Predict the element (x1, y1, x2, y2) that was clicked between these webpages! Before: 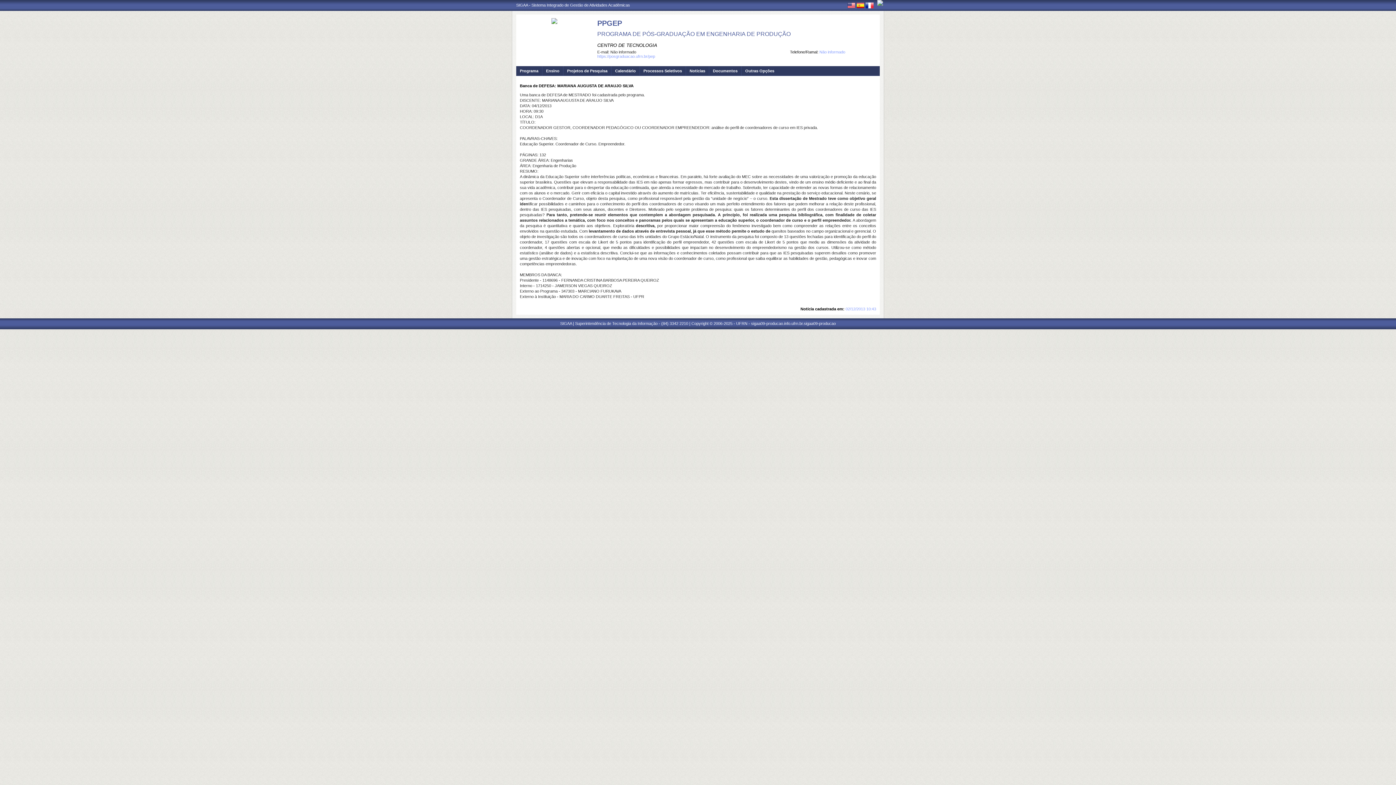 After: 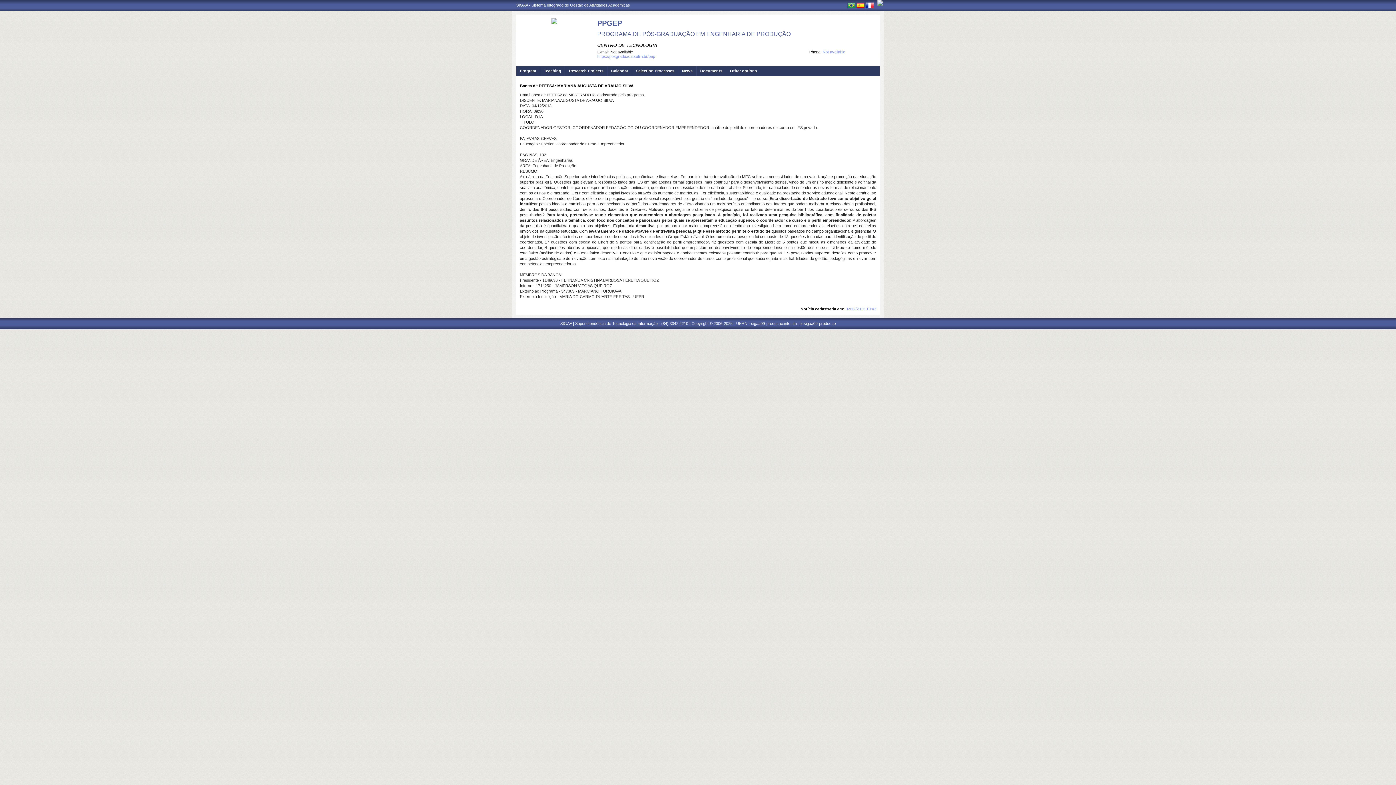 Action: bbox: (847, 4, 855, 9)